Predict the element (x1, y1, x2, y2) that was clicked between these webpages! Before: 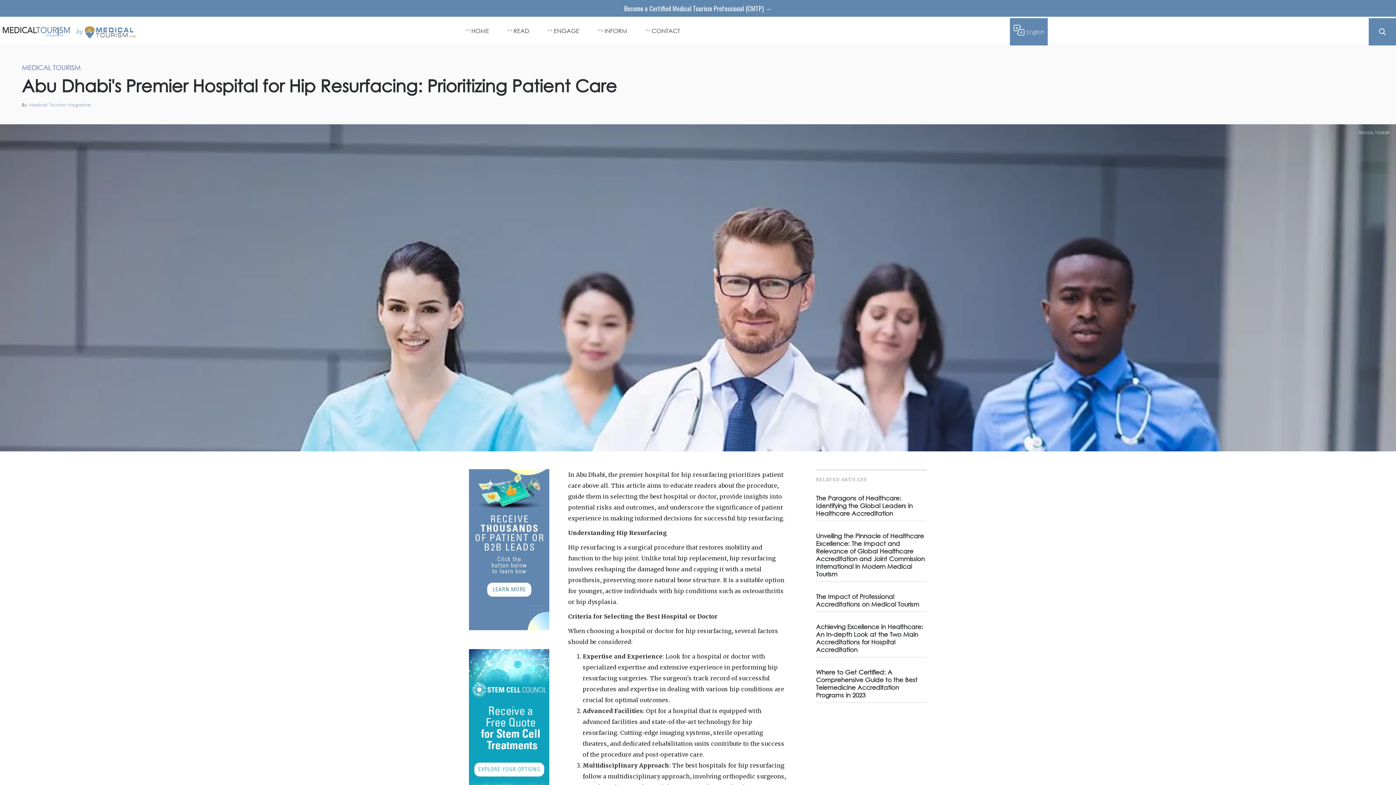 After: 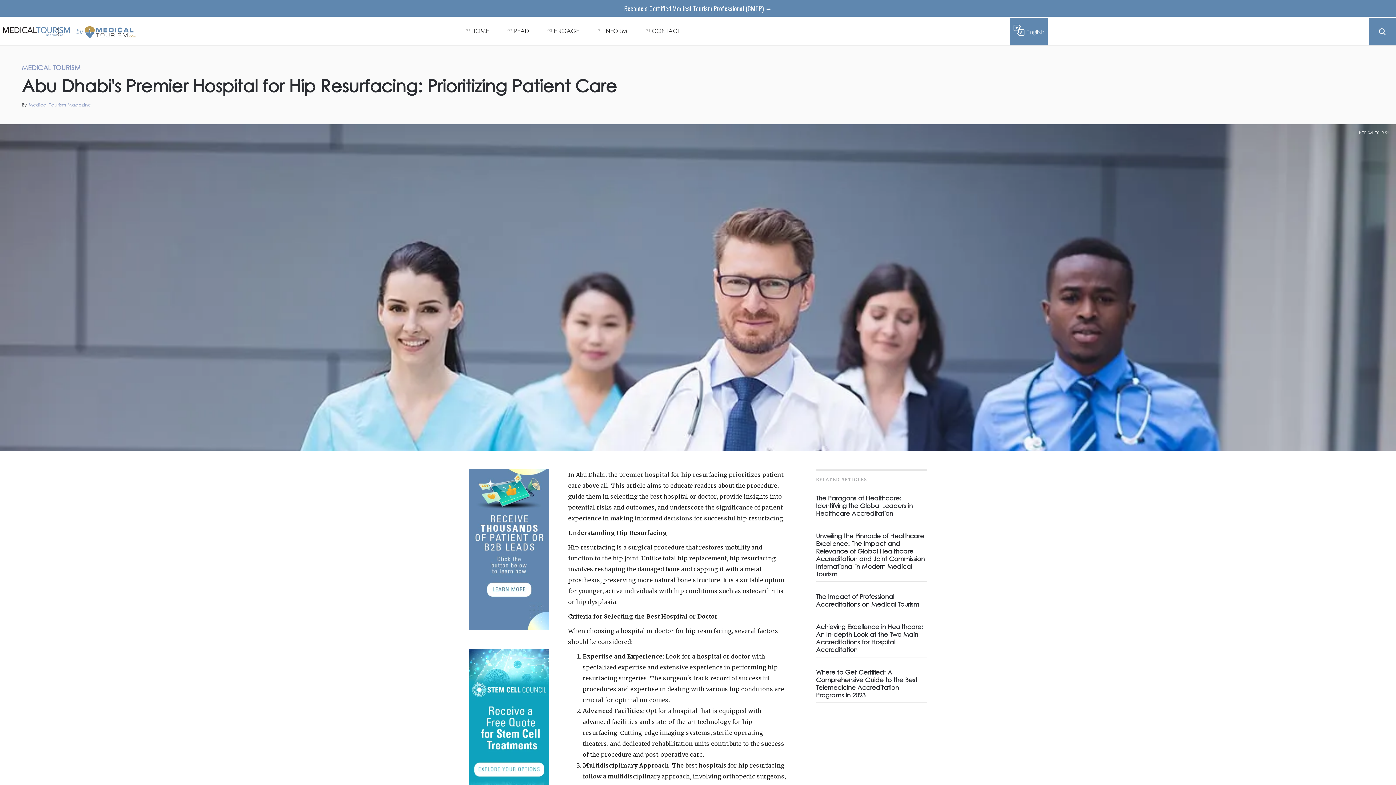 Action: label: MEDICAL TOURISM bbox: (21, 60, 80, 71)